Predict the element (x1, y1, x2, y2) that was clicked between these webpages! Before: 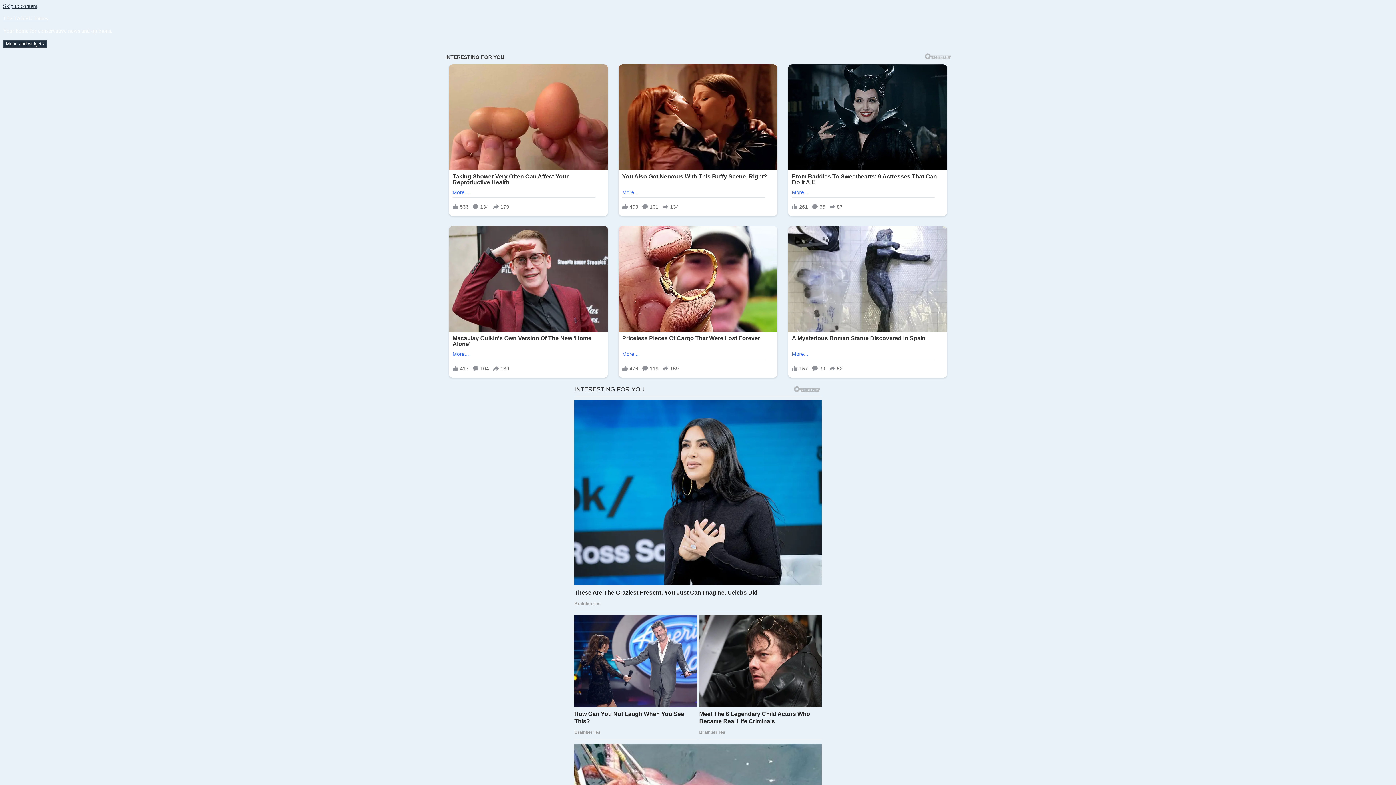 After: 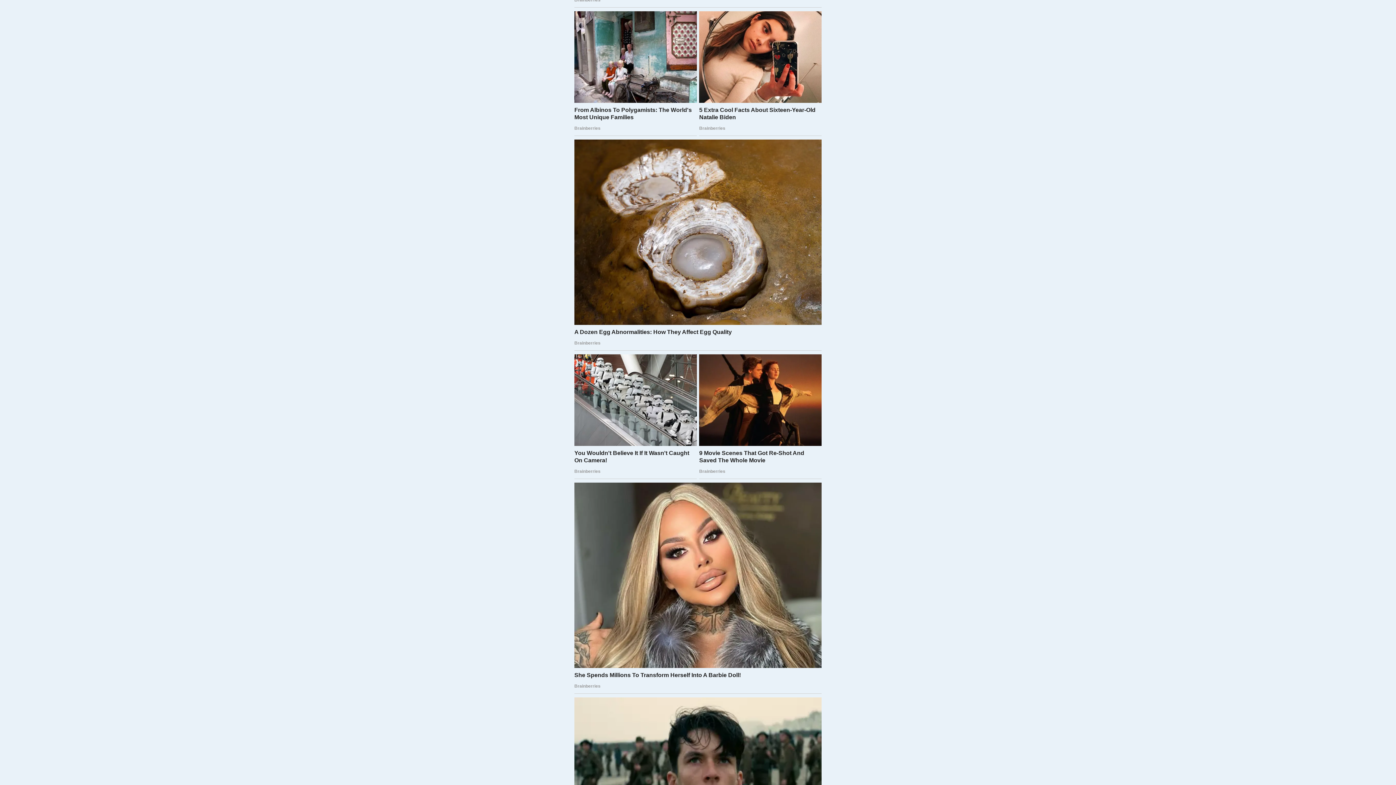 Action: bbox: (2, 2, 37, 9) label: Skip to content